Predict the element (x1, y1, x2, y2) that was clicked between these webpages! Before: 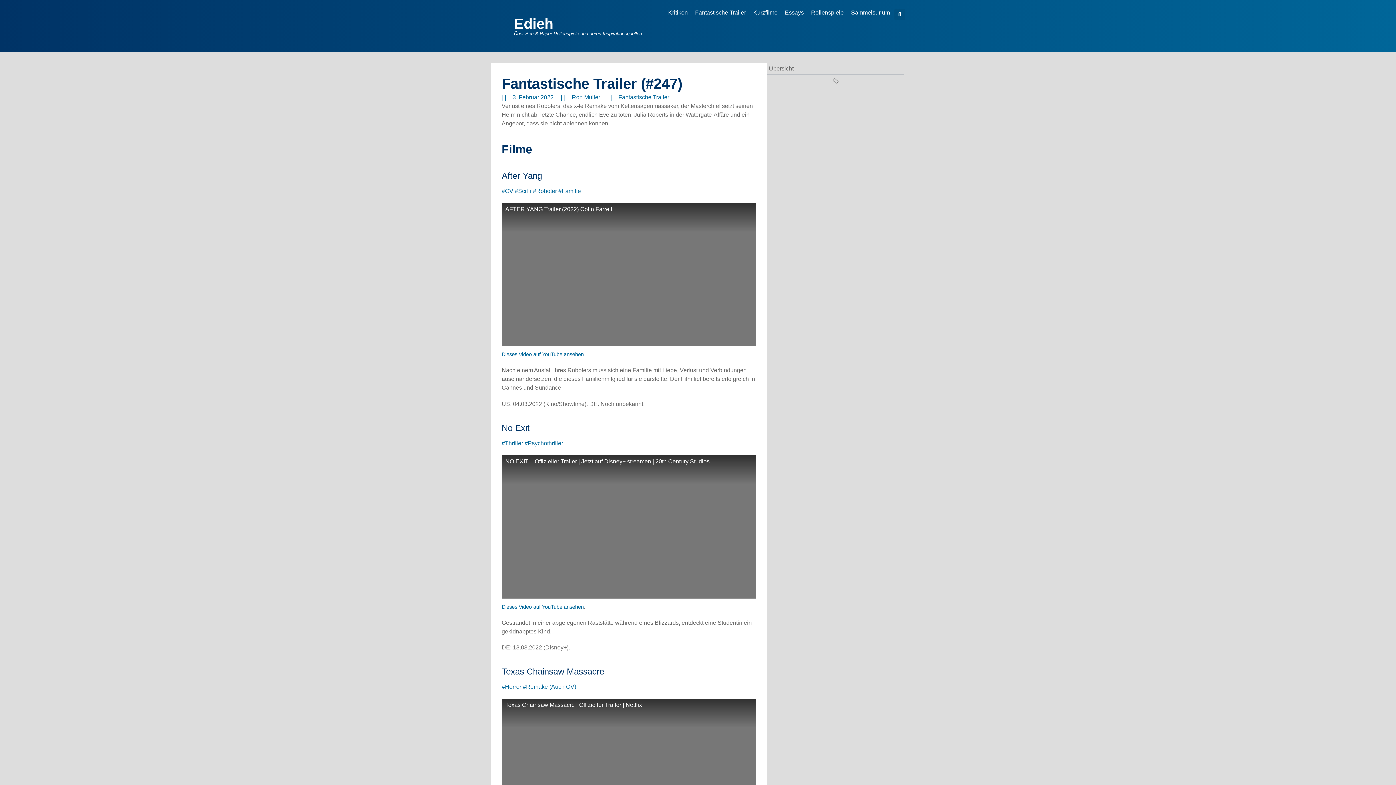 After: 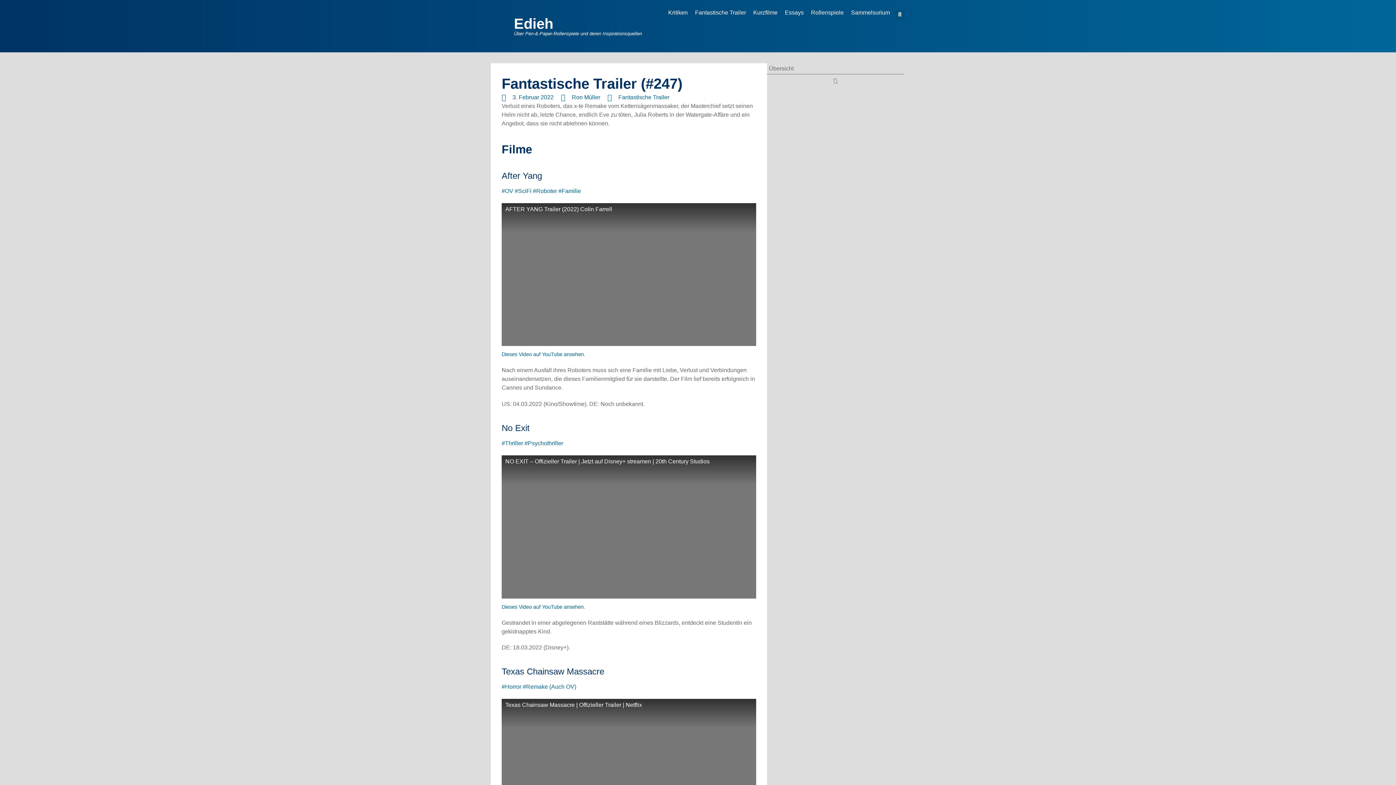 Action: bbox: (501, 351, 584, 357) label: Dieses Video auf YouTube ansehen